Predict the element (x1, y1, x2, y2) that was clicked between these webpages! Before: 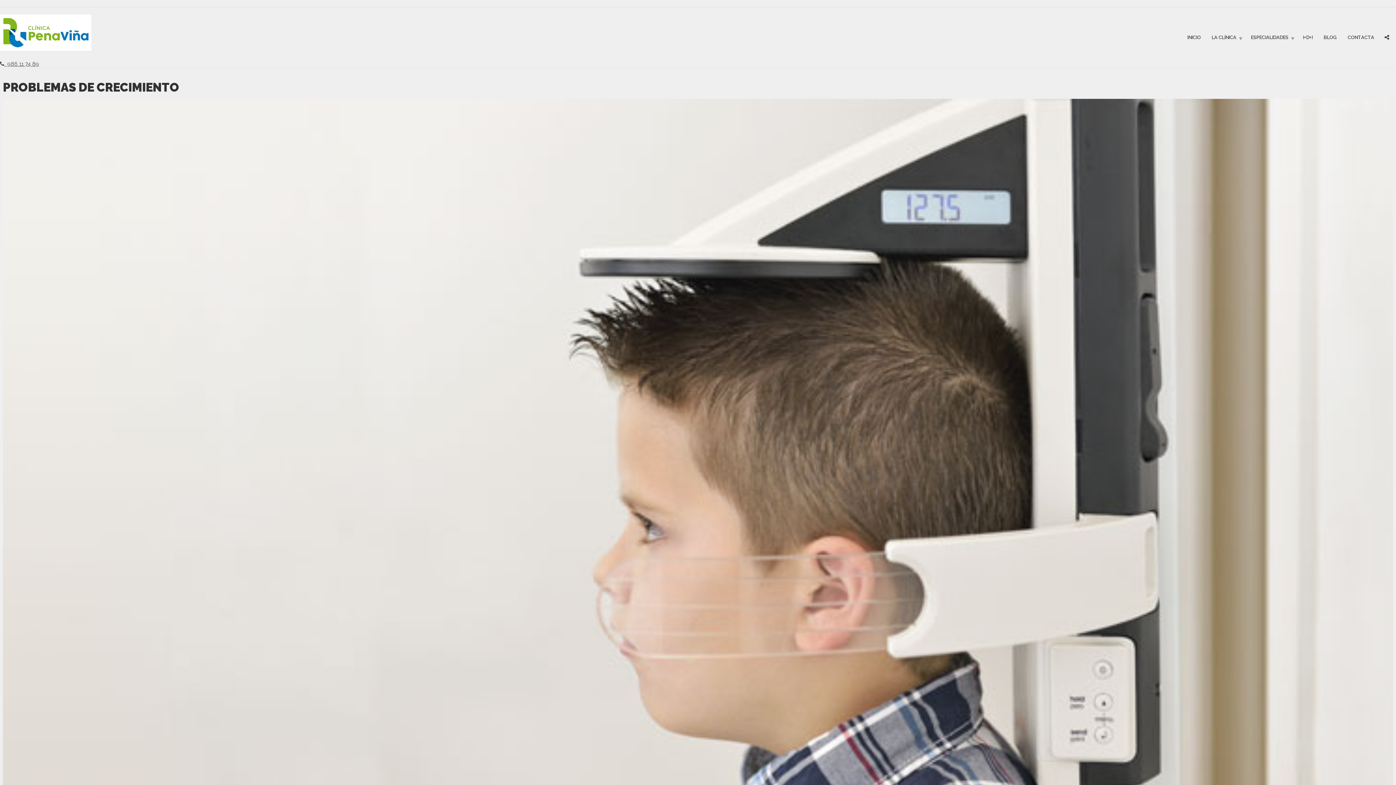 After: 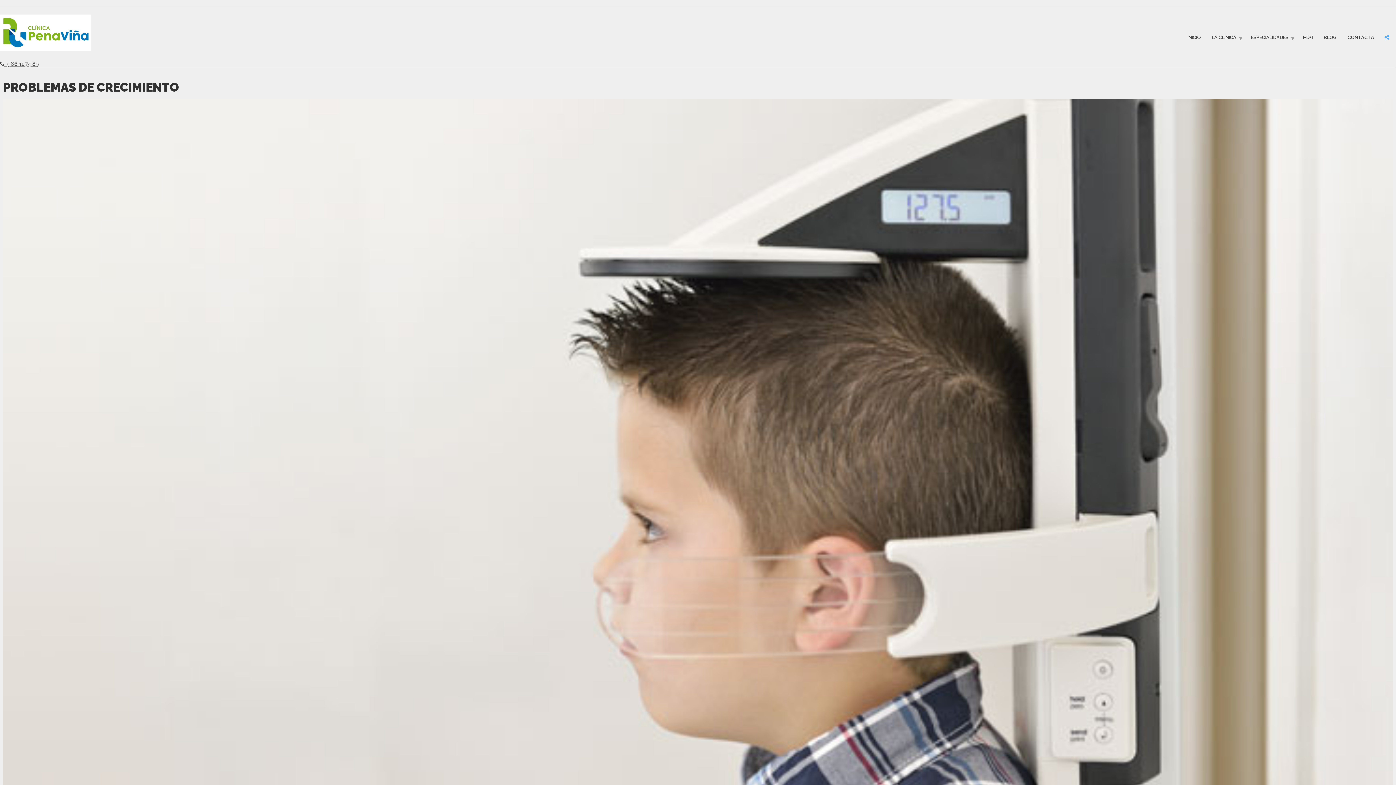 Action: bbox: (1381, 33, 1392, 41)